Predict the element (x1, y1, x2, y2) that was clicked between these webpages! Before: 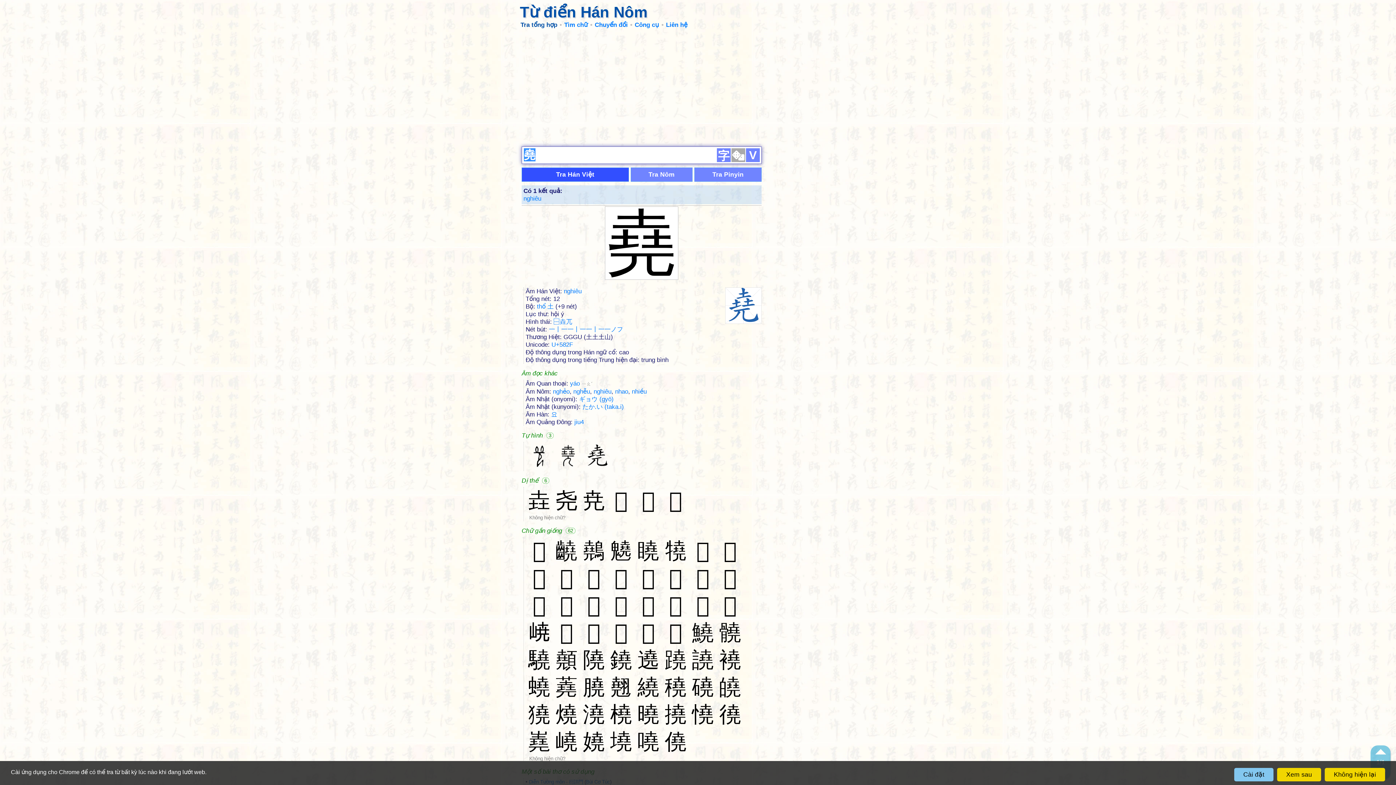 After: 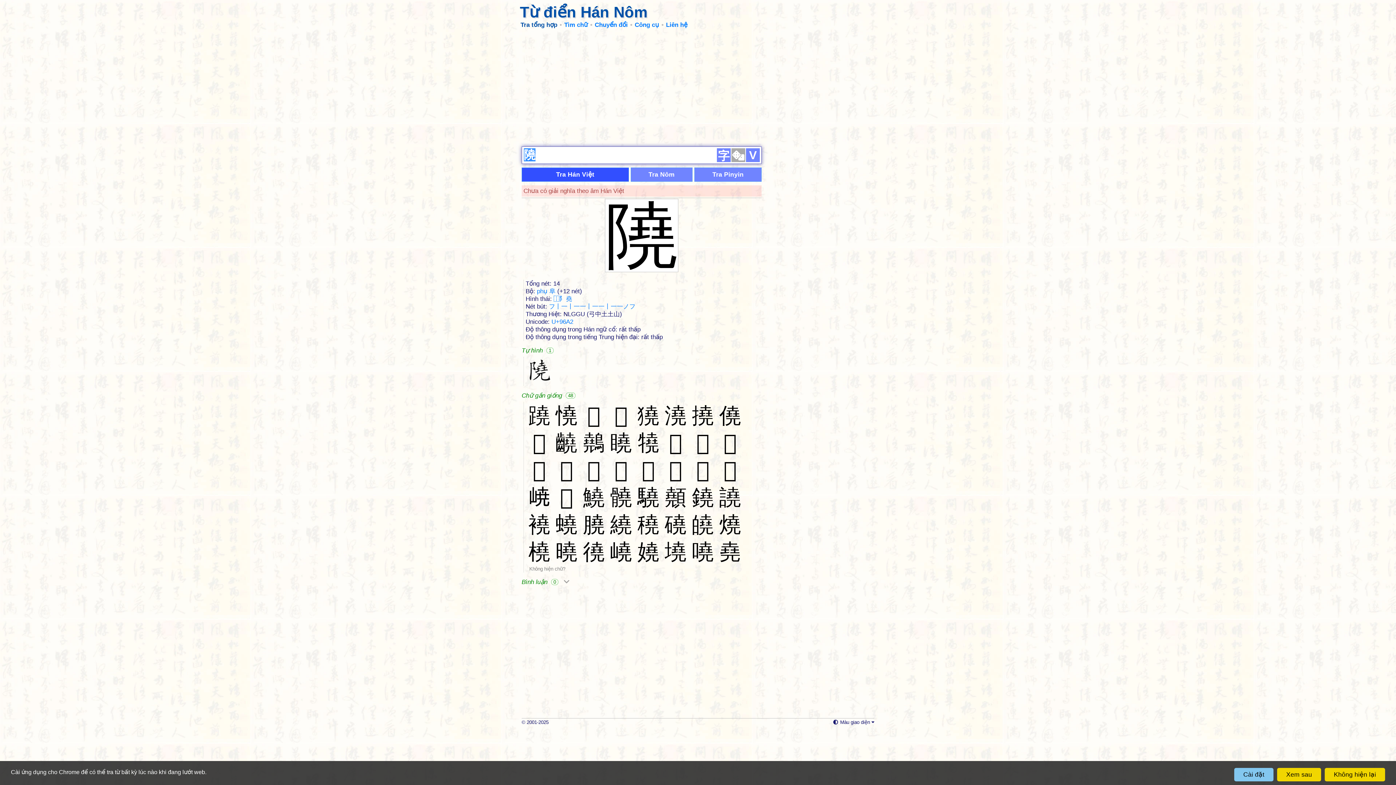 Action: label: 隢 bbox: (580, 656, 607, 663)